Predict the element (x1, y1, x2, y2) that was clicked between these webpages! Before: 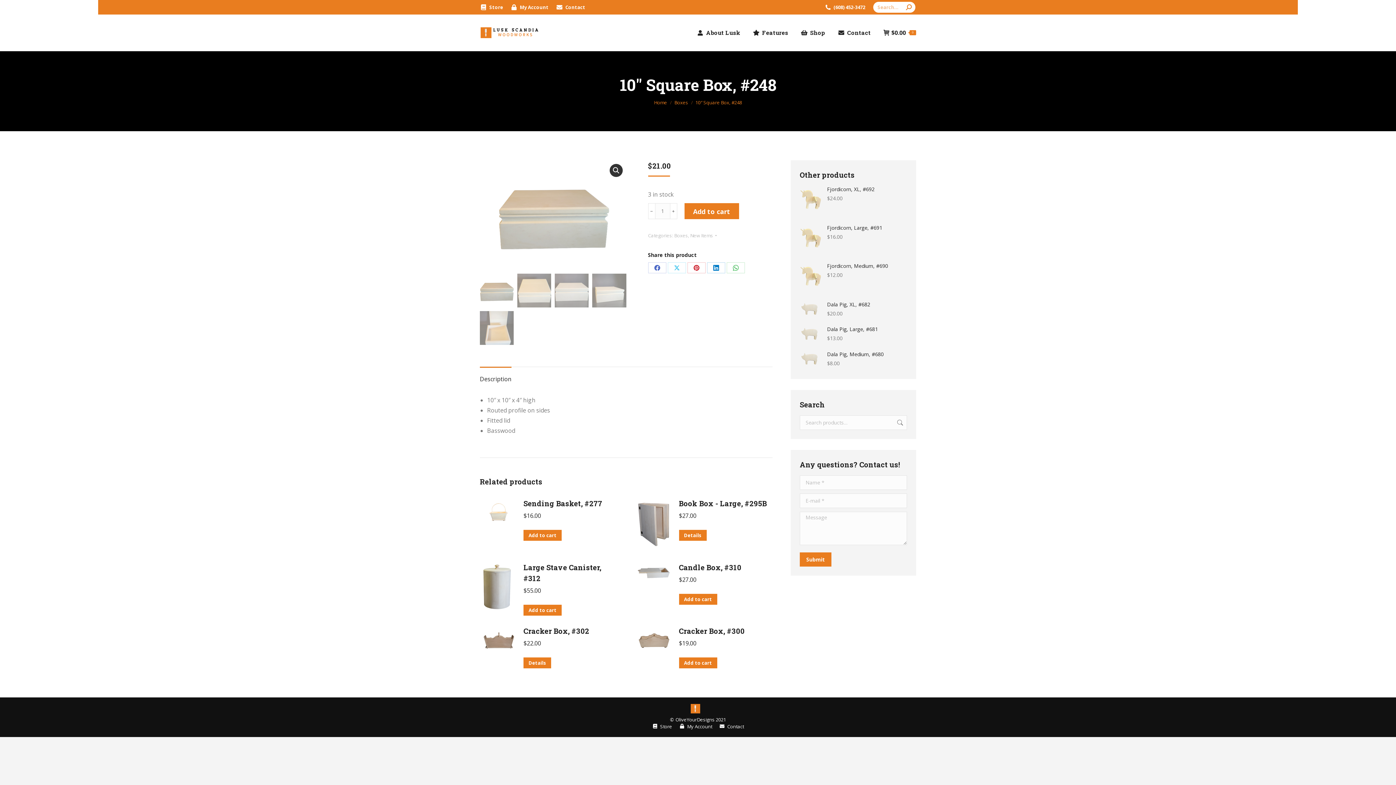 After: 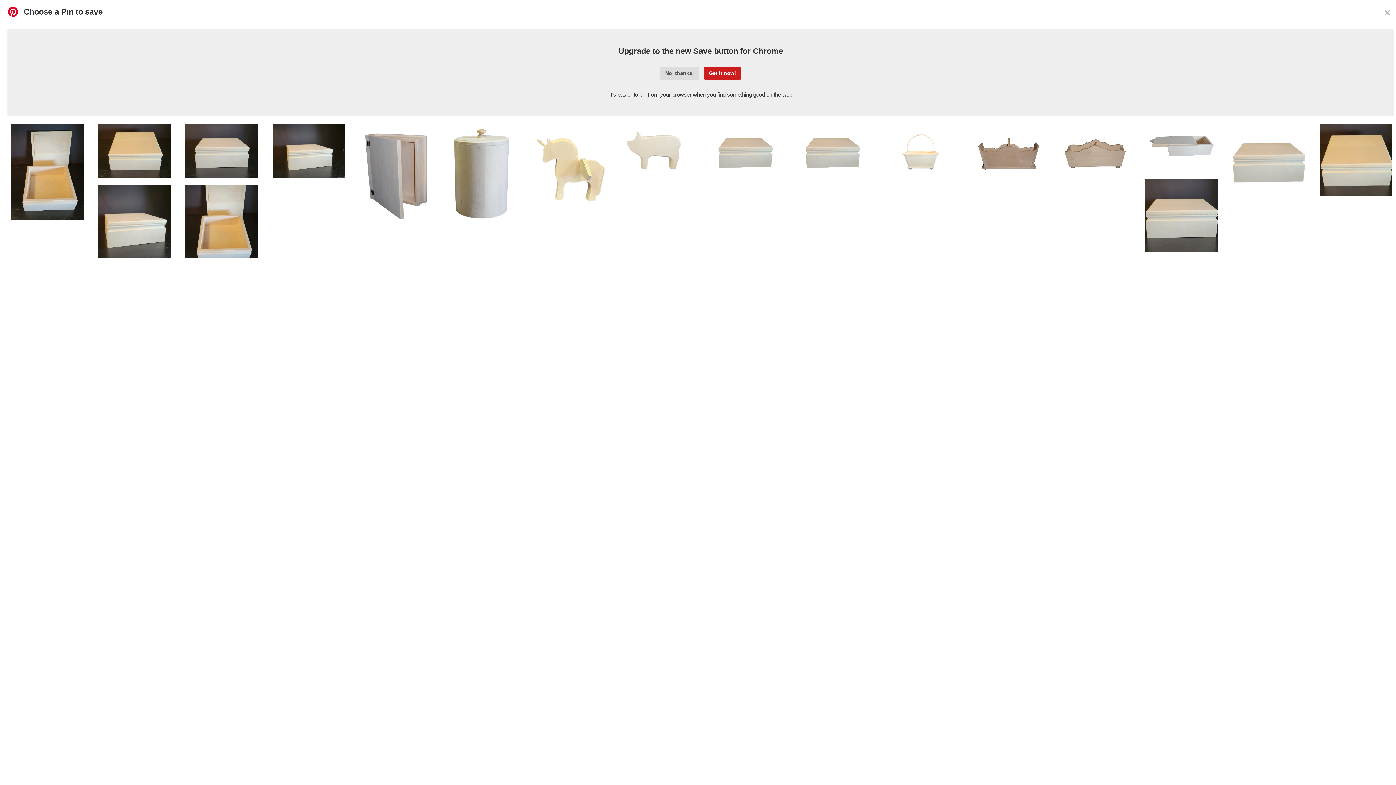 Action: label: Share on Pinterest bbox: (687, 262, 705, 273)